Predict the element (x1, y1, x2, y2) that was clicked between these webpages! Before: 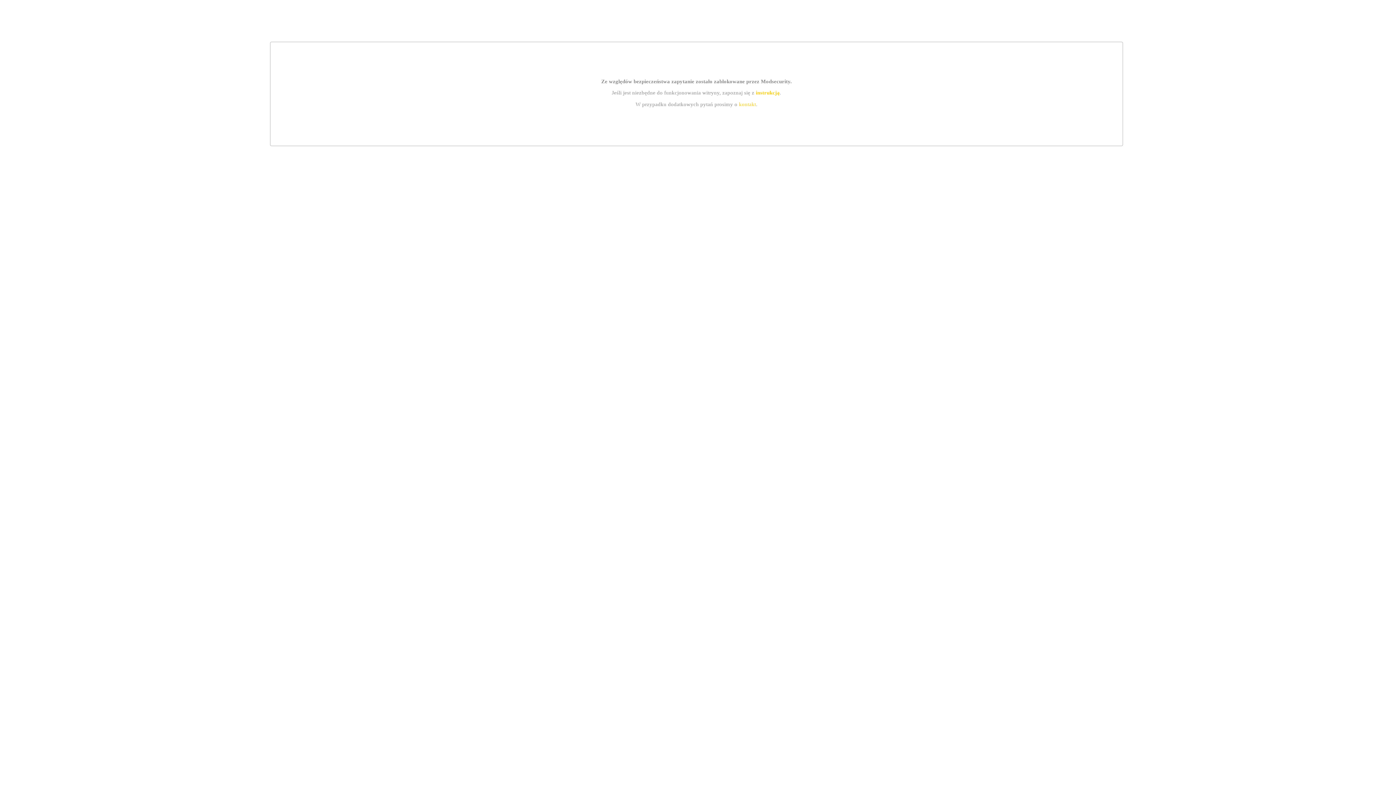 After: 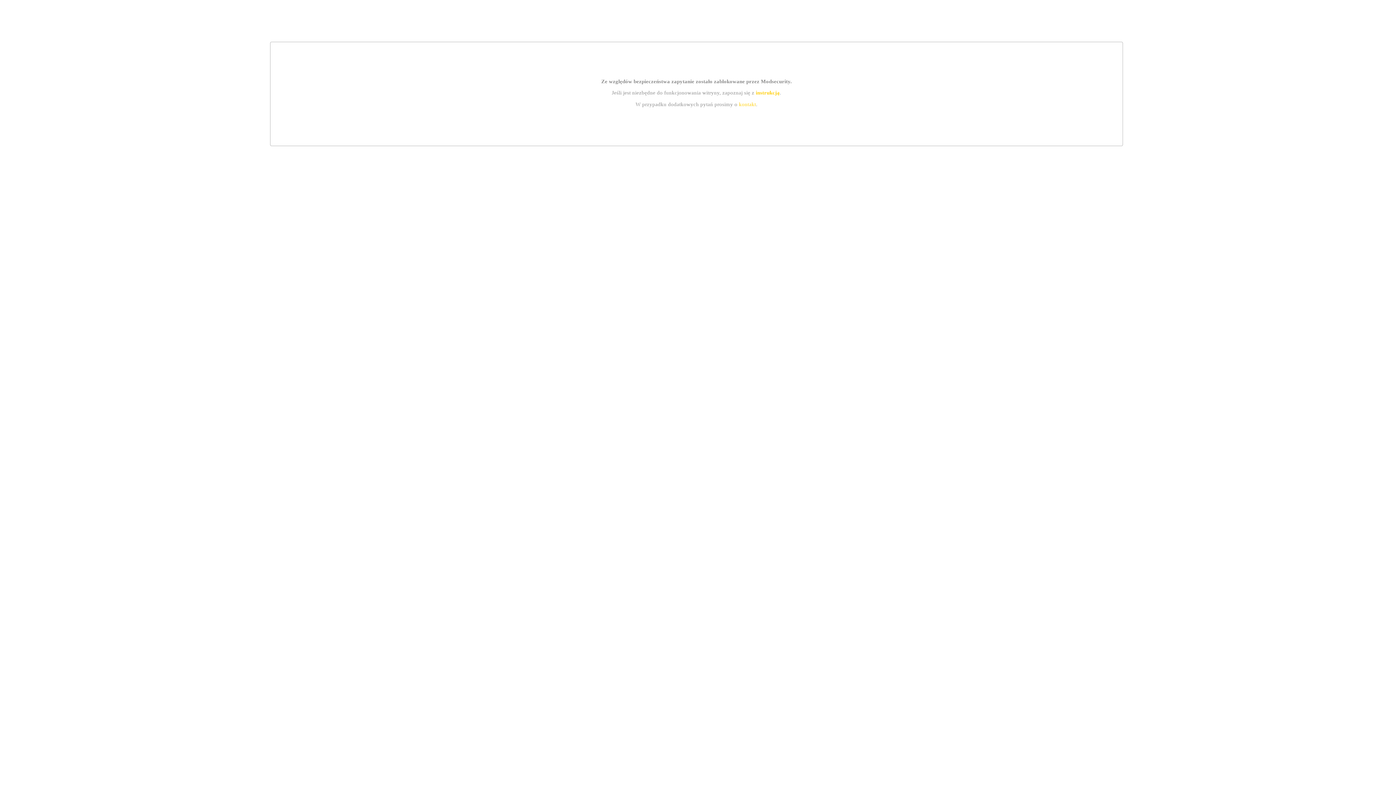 Action: label: kontakt bbox: (739, 101, 756, 107)